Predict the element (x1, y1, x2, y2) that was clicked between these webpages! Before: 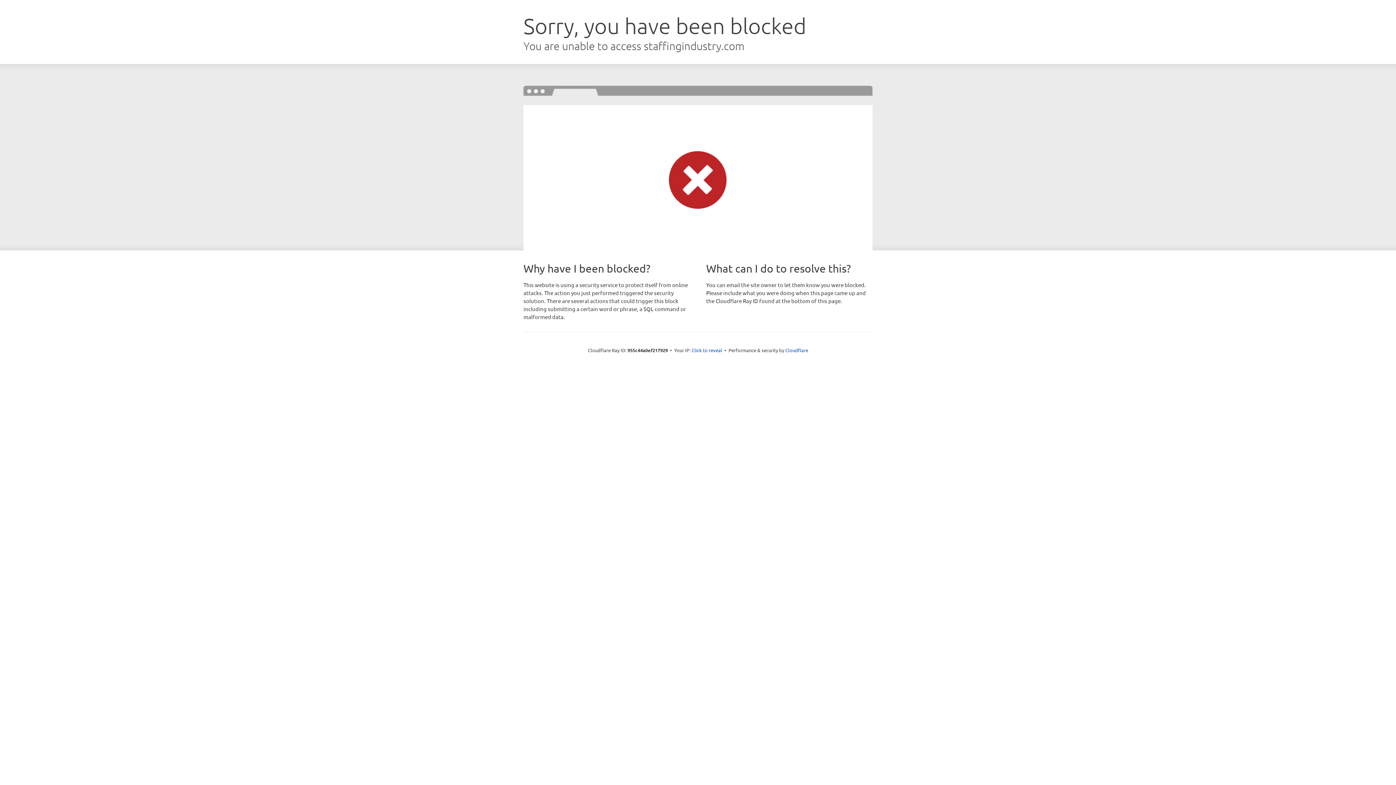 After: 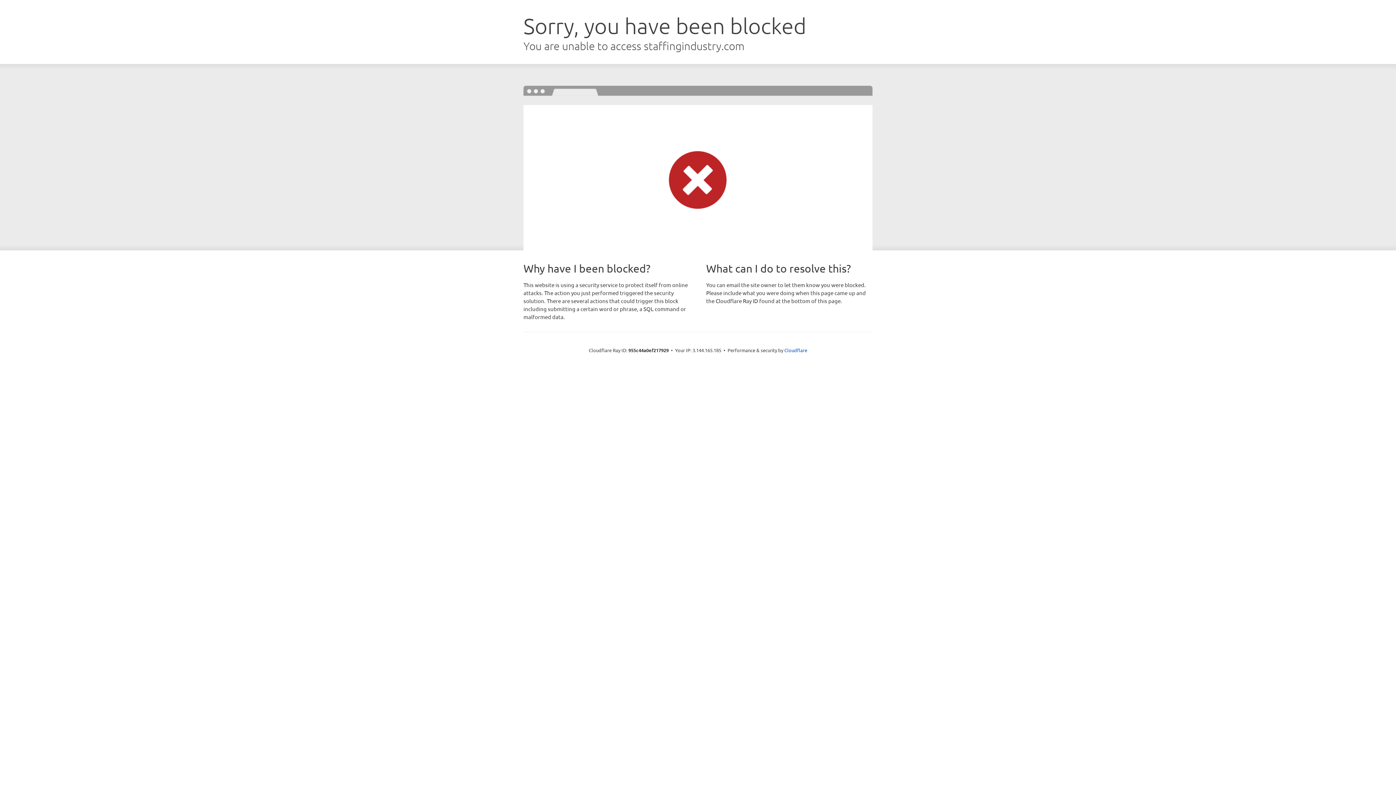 Action: label: Click to reveal bbox: (691, 346, 722, 353)